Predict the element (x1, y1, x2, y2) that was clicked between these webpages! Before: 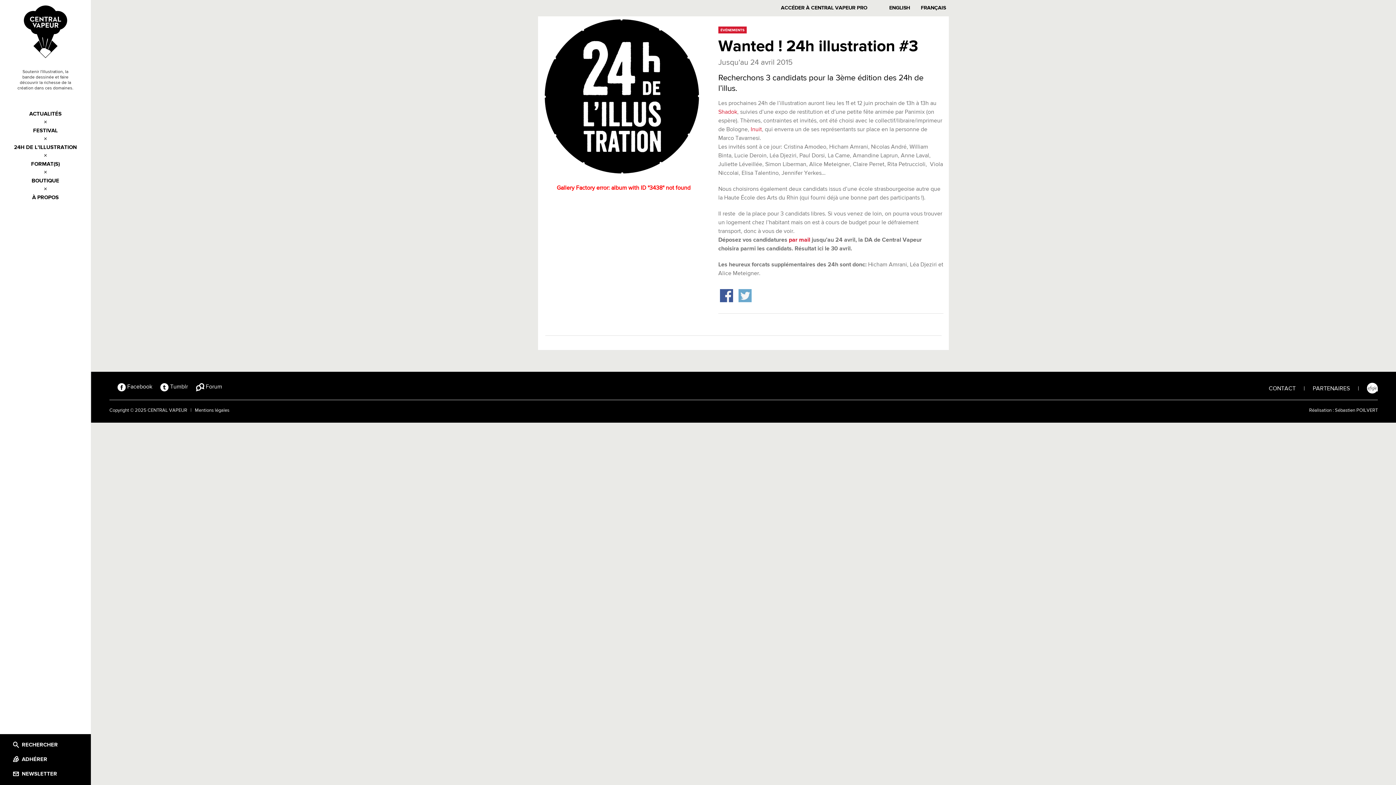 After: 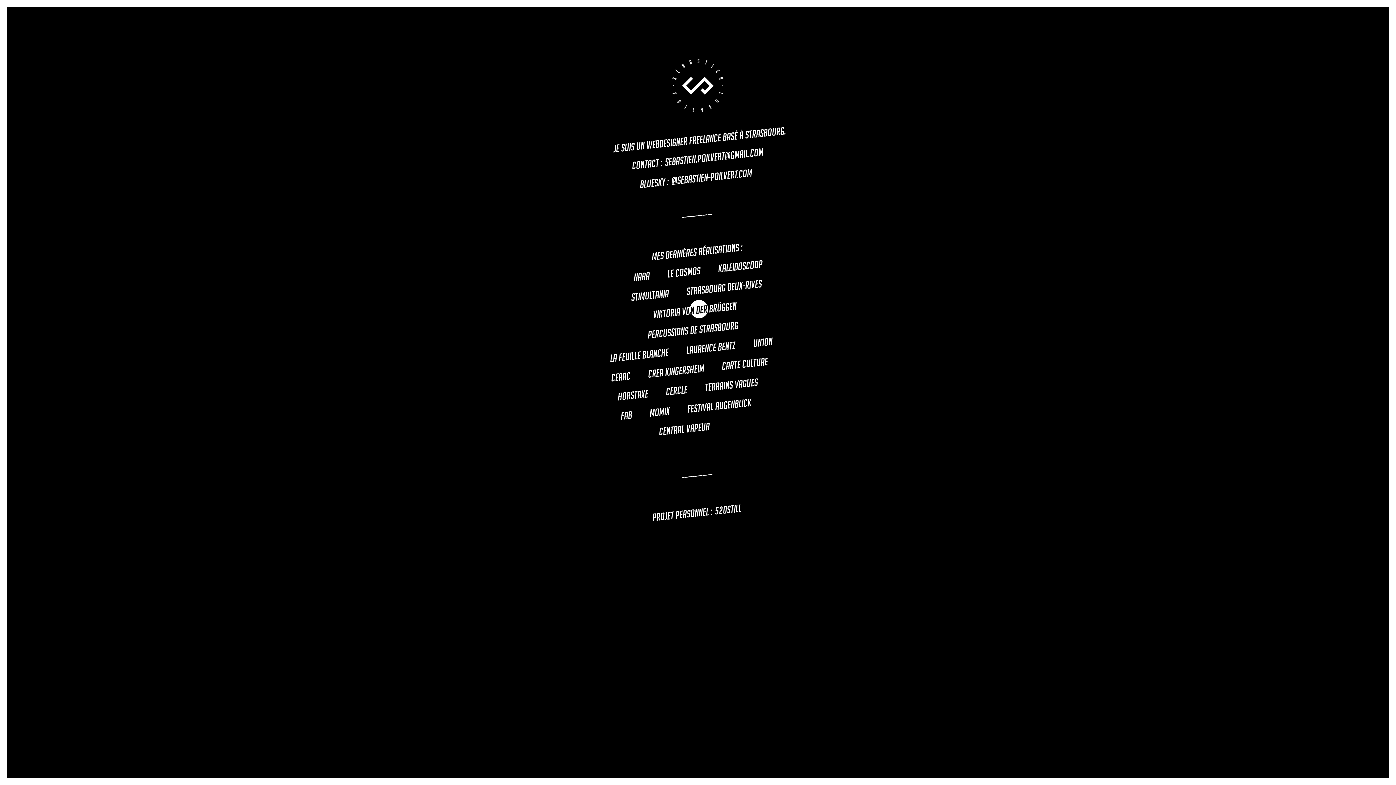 Action: label: Sébastien POILVERT bbox: (1335, 408, 1378, 413)